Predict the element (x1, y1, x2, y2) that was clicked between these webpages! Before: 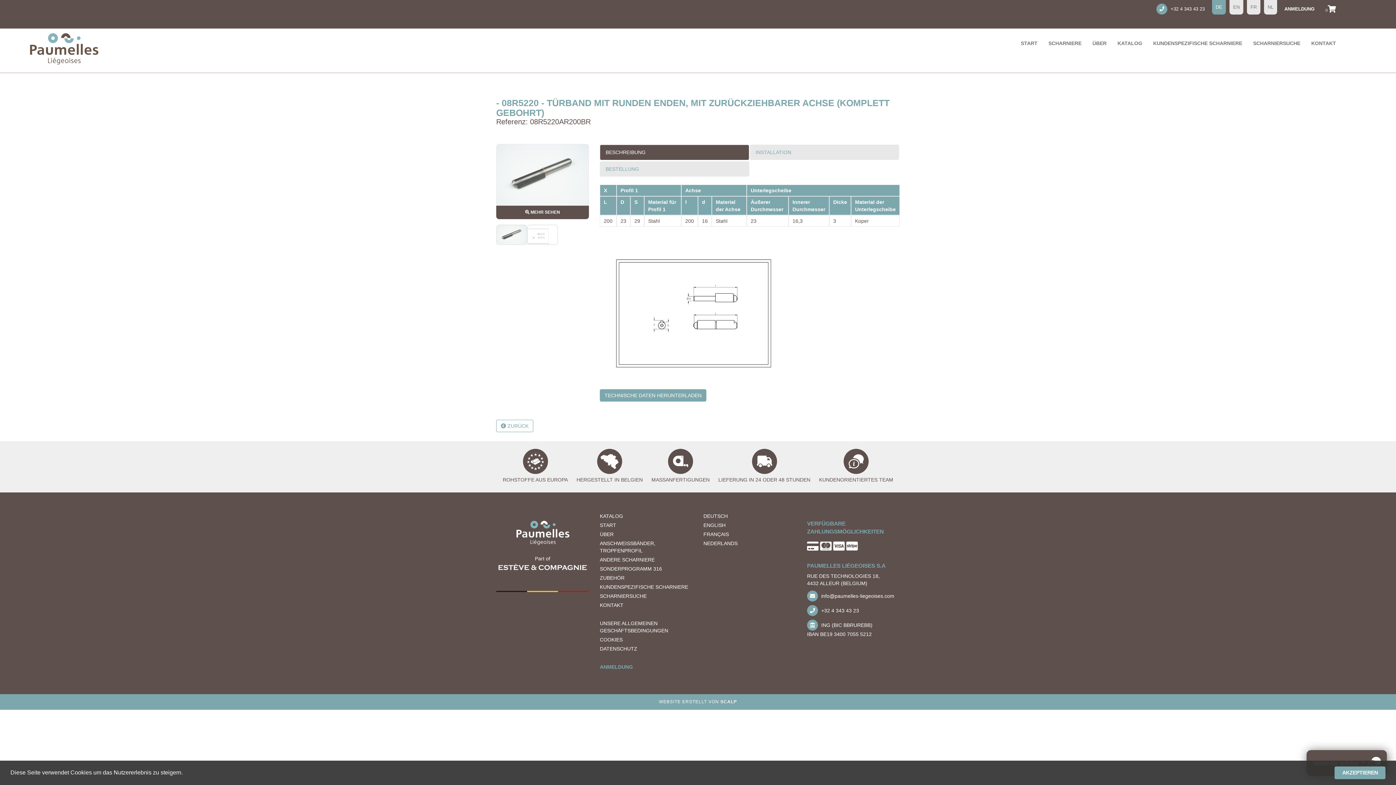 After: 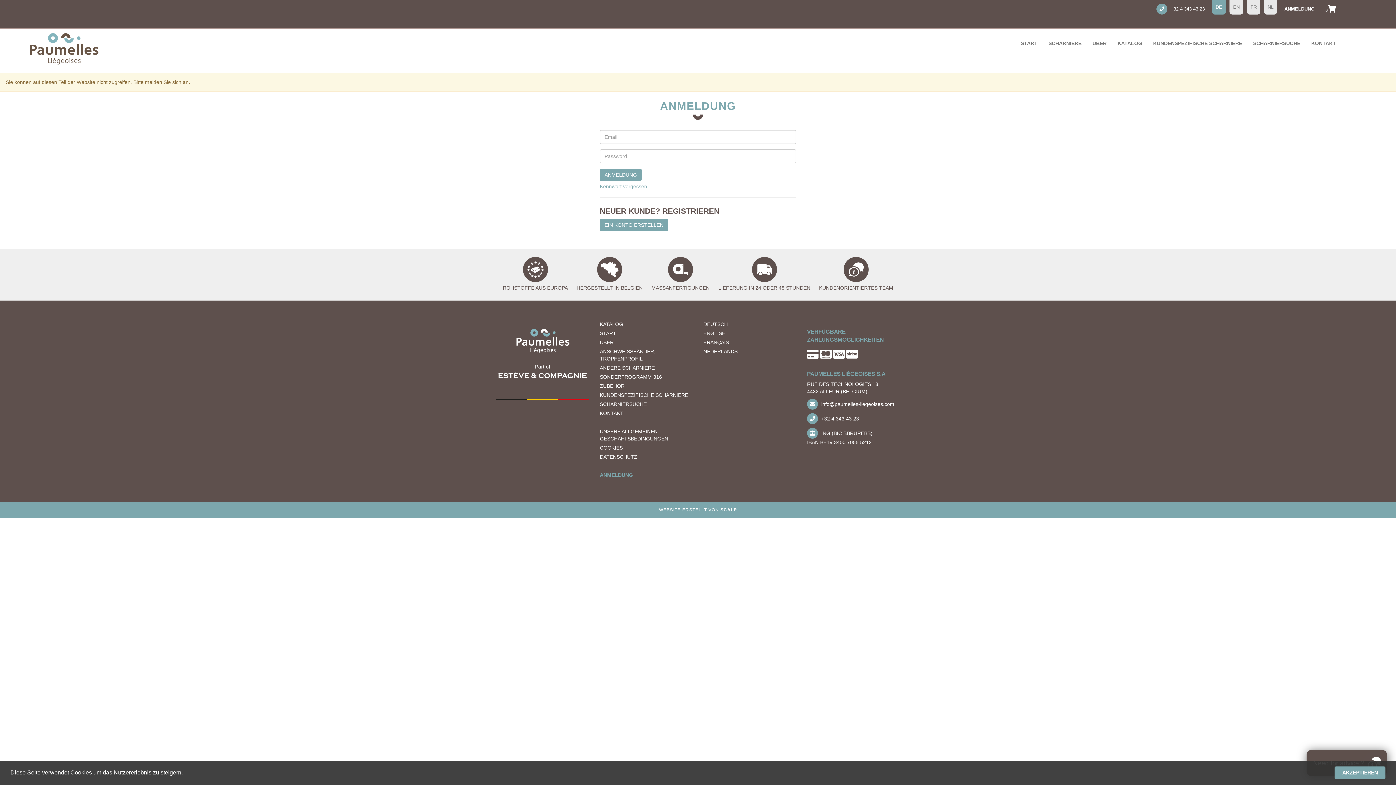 Action: bbox: (1320, 0, 1341, 19) label: 0